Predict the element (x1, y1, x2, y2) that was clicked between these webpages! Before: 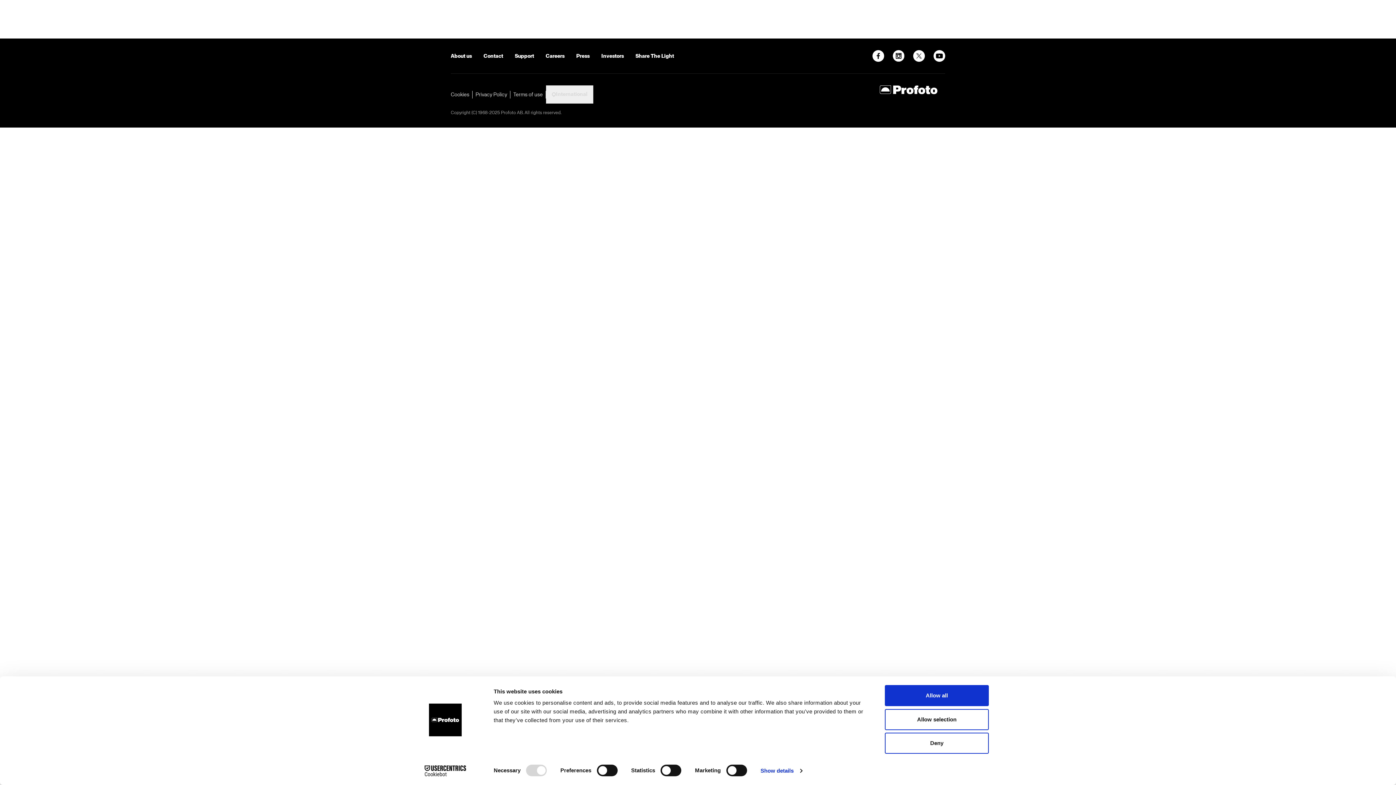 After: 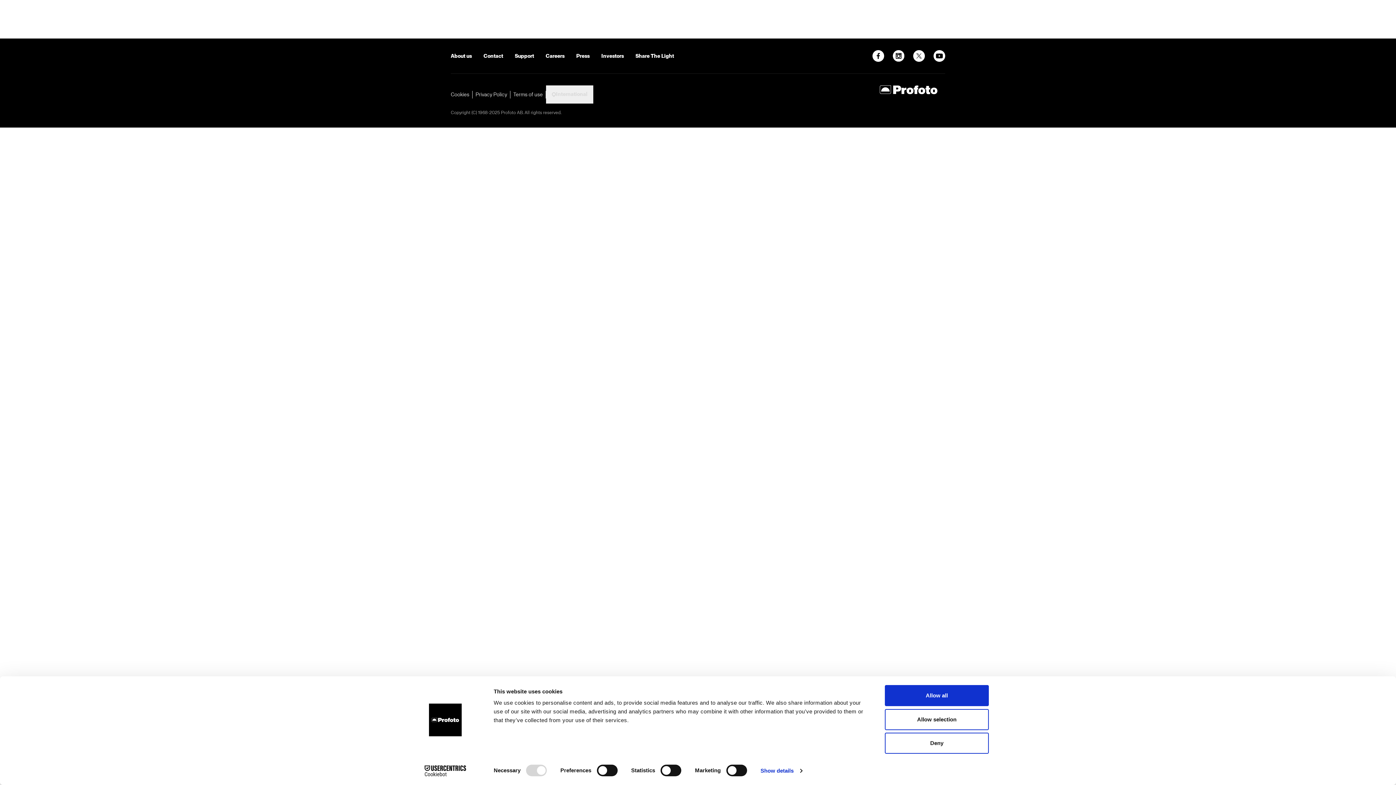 Action: label: Cookiebot - opens in a new window bbox: (413, 765, 477, 776)